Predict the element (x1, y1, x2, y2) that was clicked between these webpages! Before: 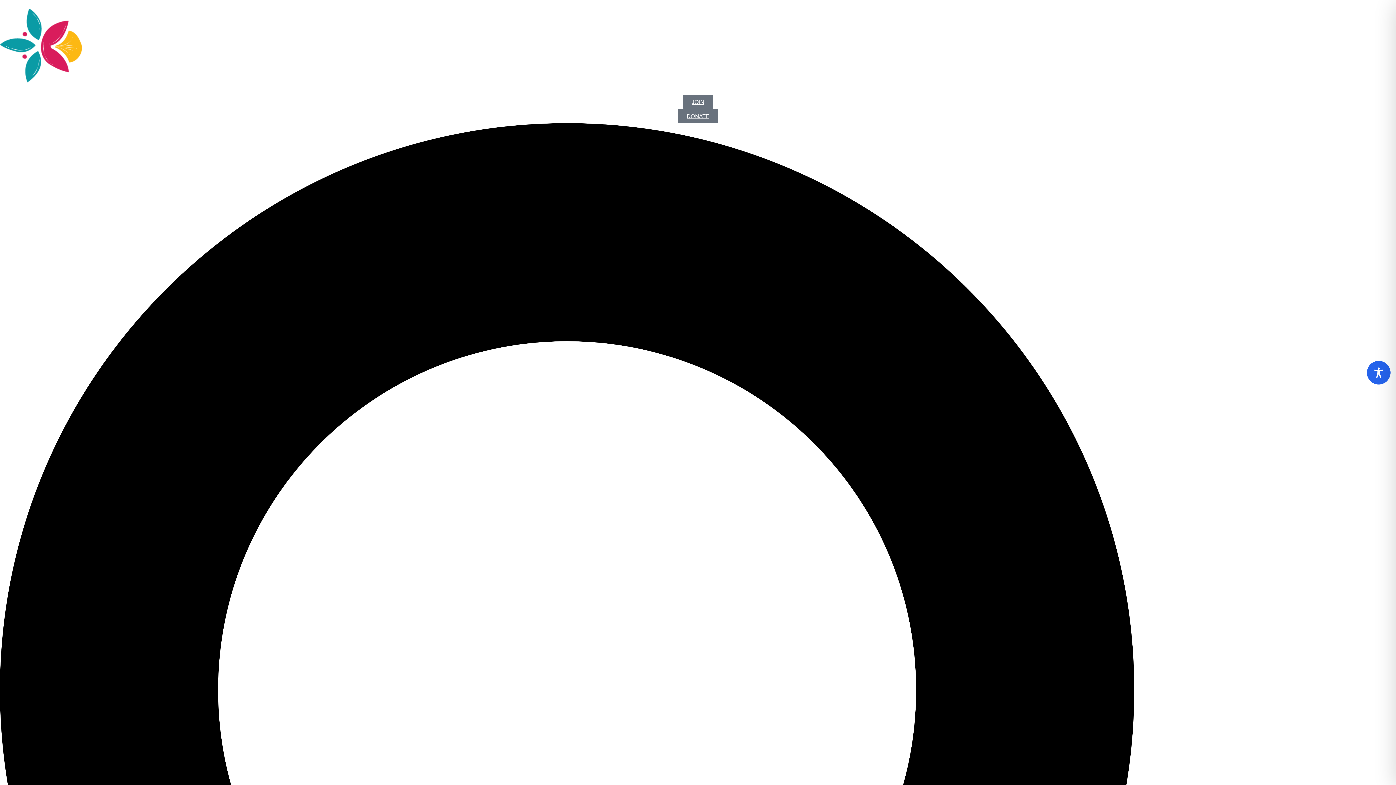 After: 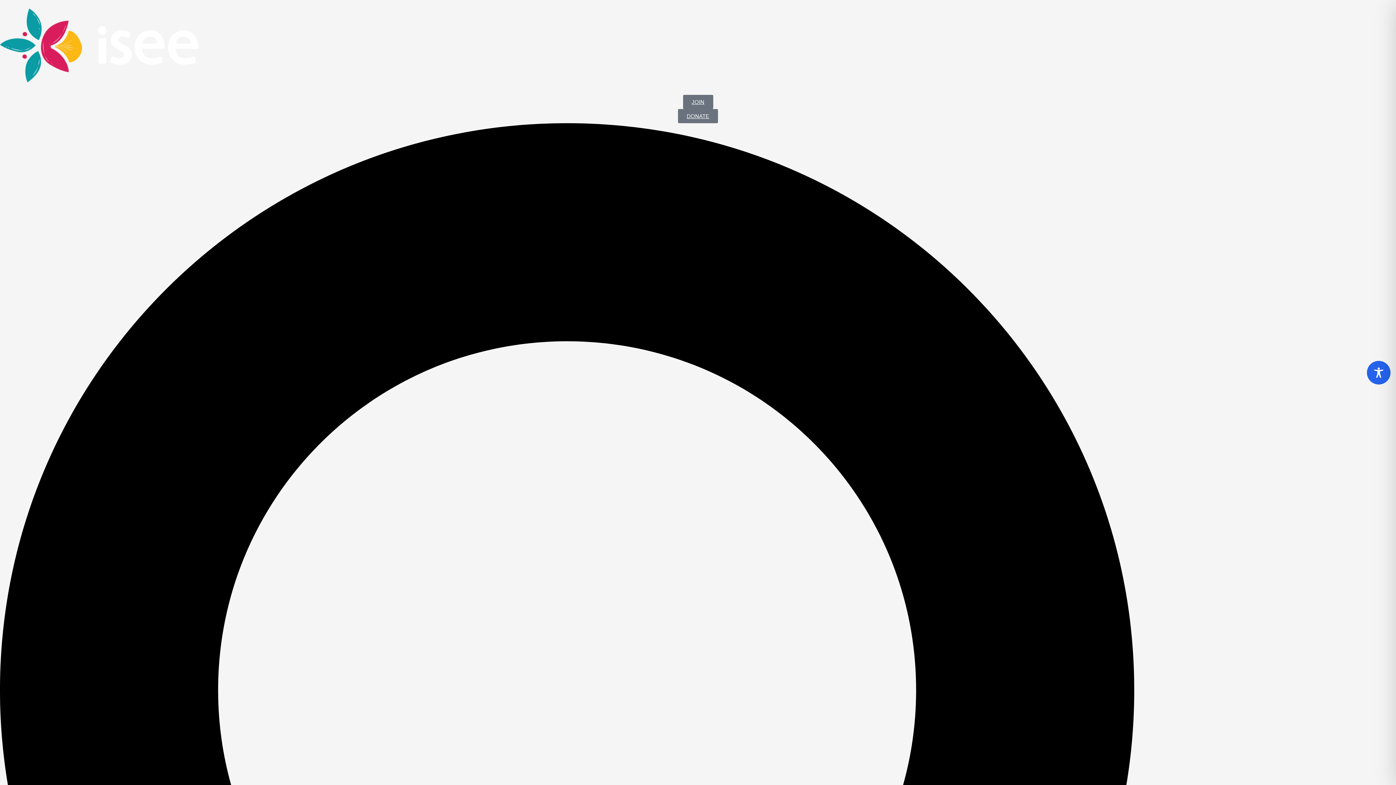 Action: bbox: (0, 78, 198, 84)